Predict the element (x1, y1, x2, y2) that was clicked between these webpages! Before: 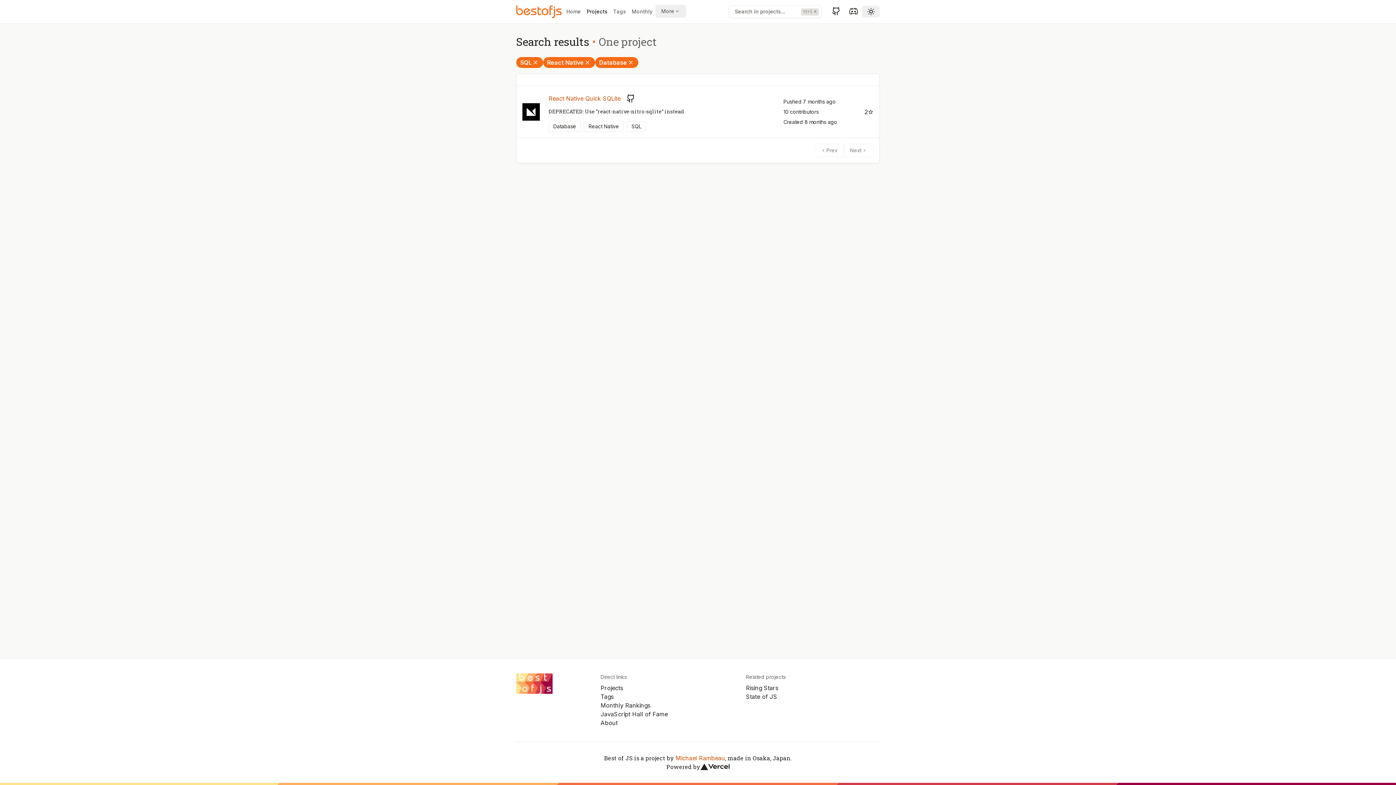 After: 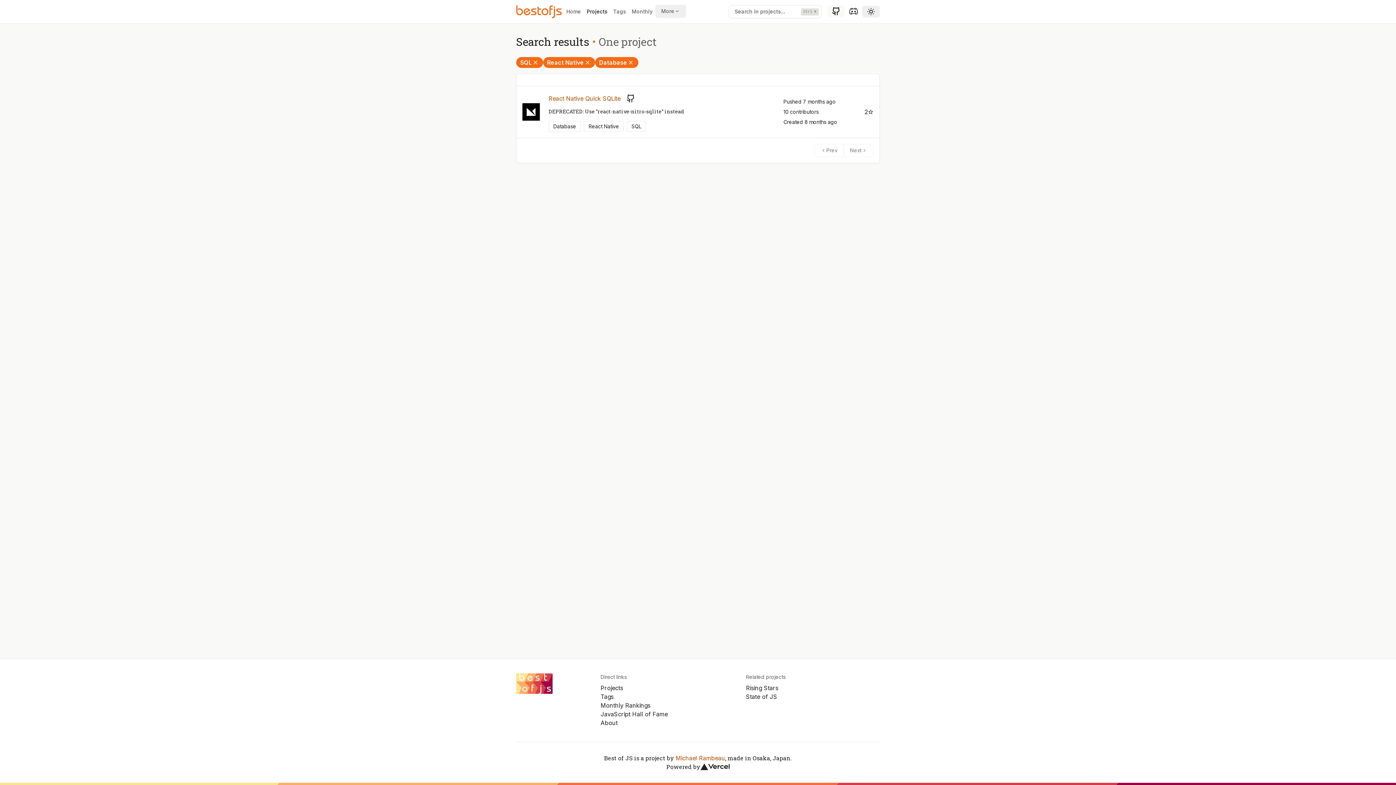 Action: label: GitHub bbox: (827, 5, 845, 17)